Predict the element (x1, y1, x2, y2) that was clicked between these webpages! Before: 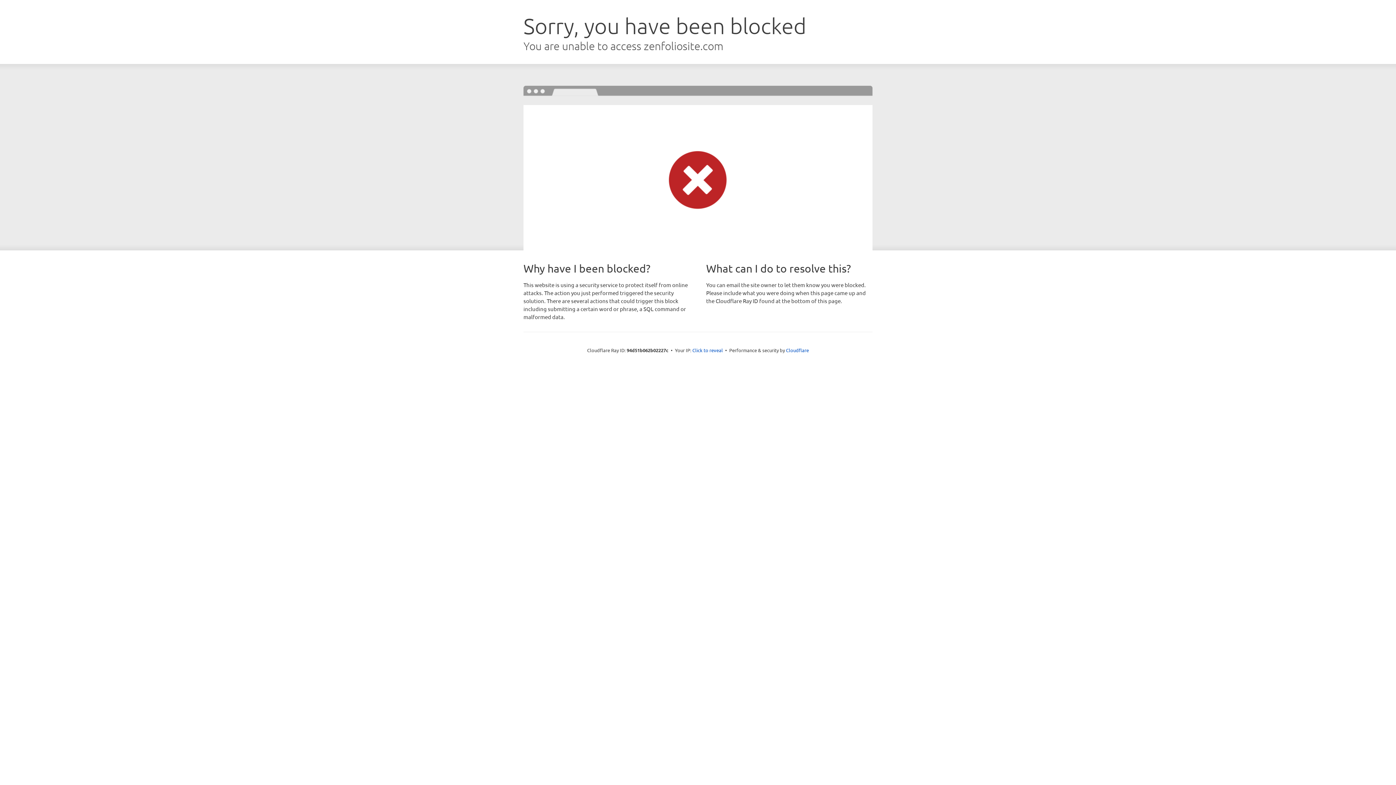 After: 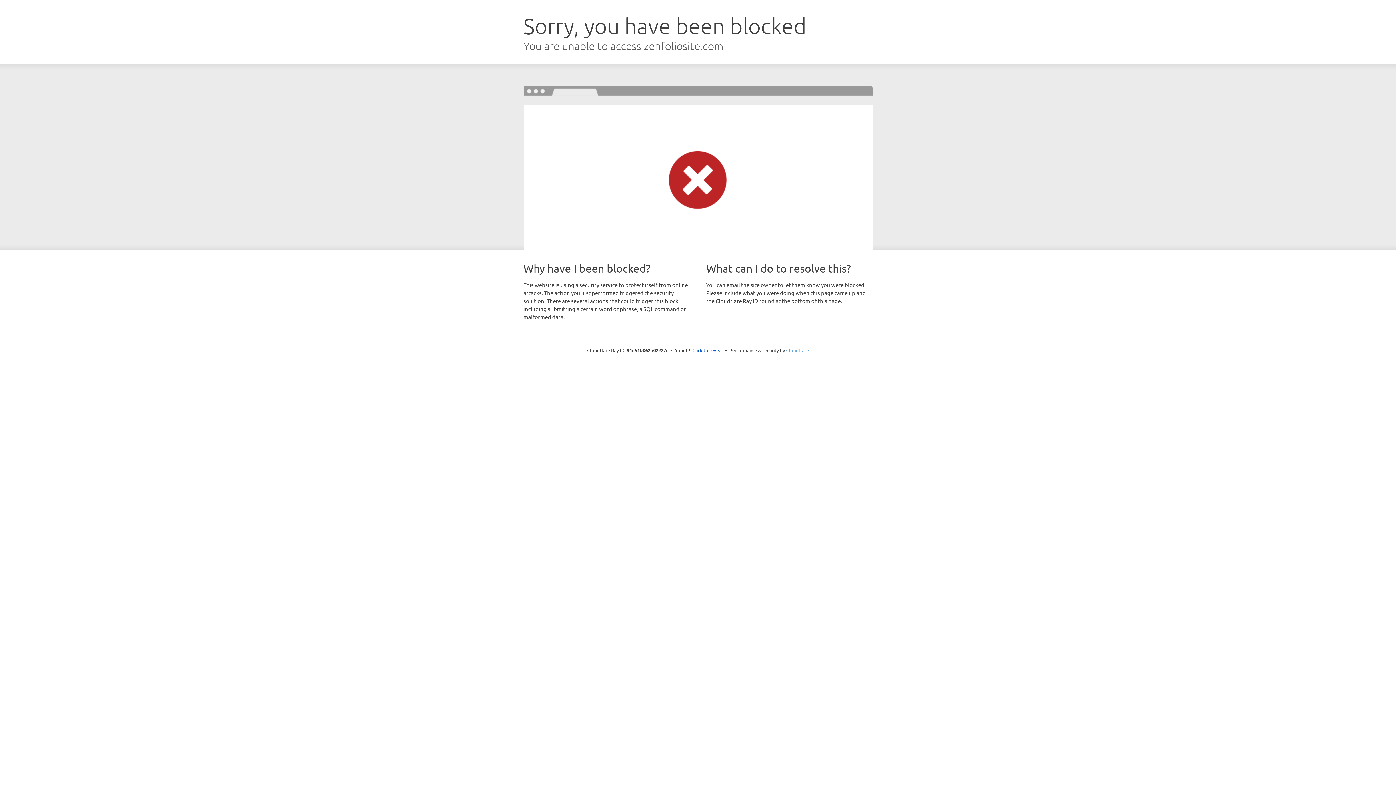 Action: label: Cloudflare bbox: (786, 347, 809, 353)